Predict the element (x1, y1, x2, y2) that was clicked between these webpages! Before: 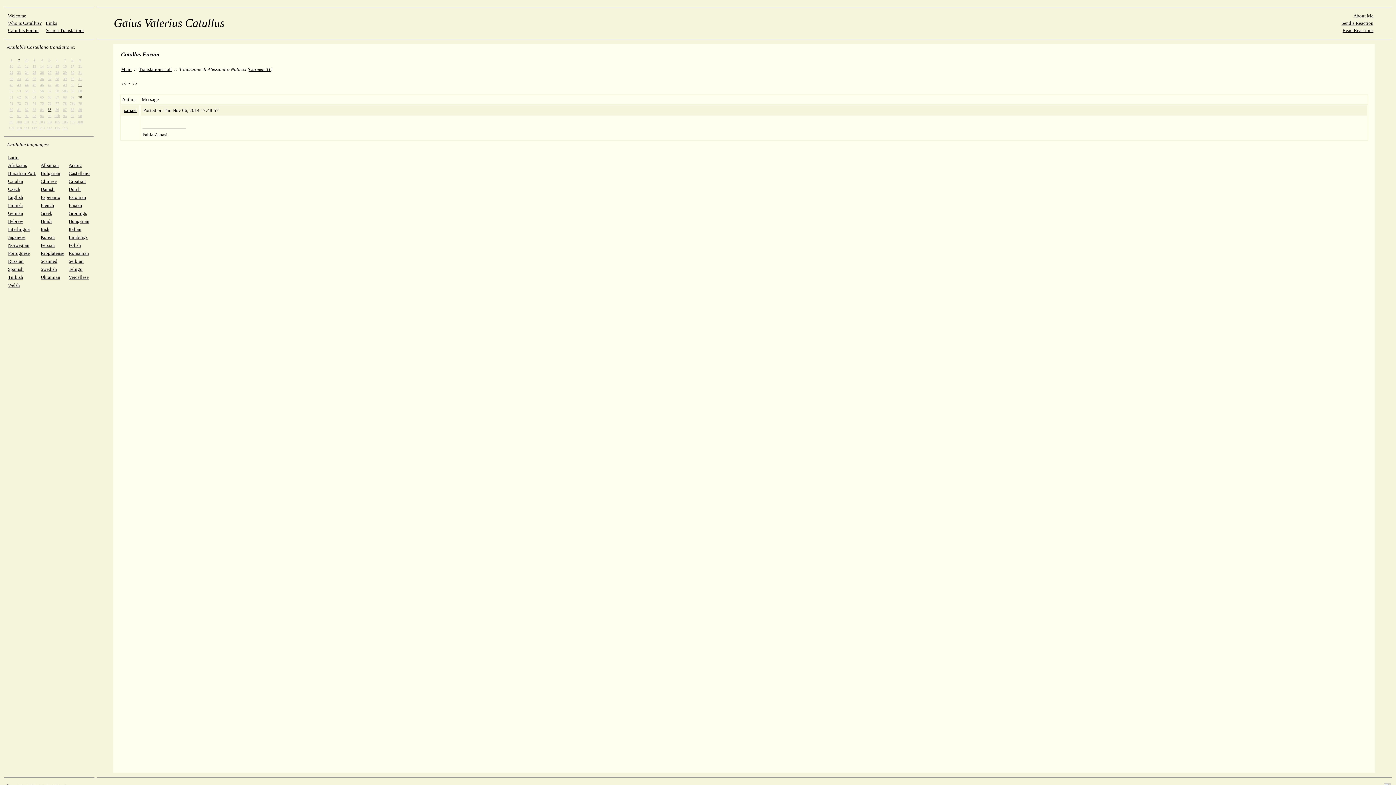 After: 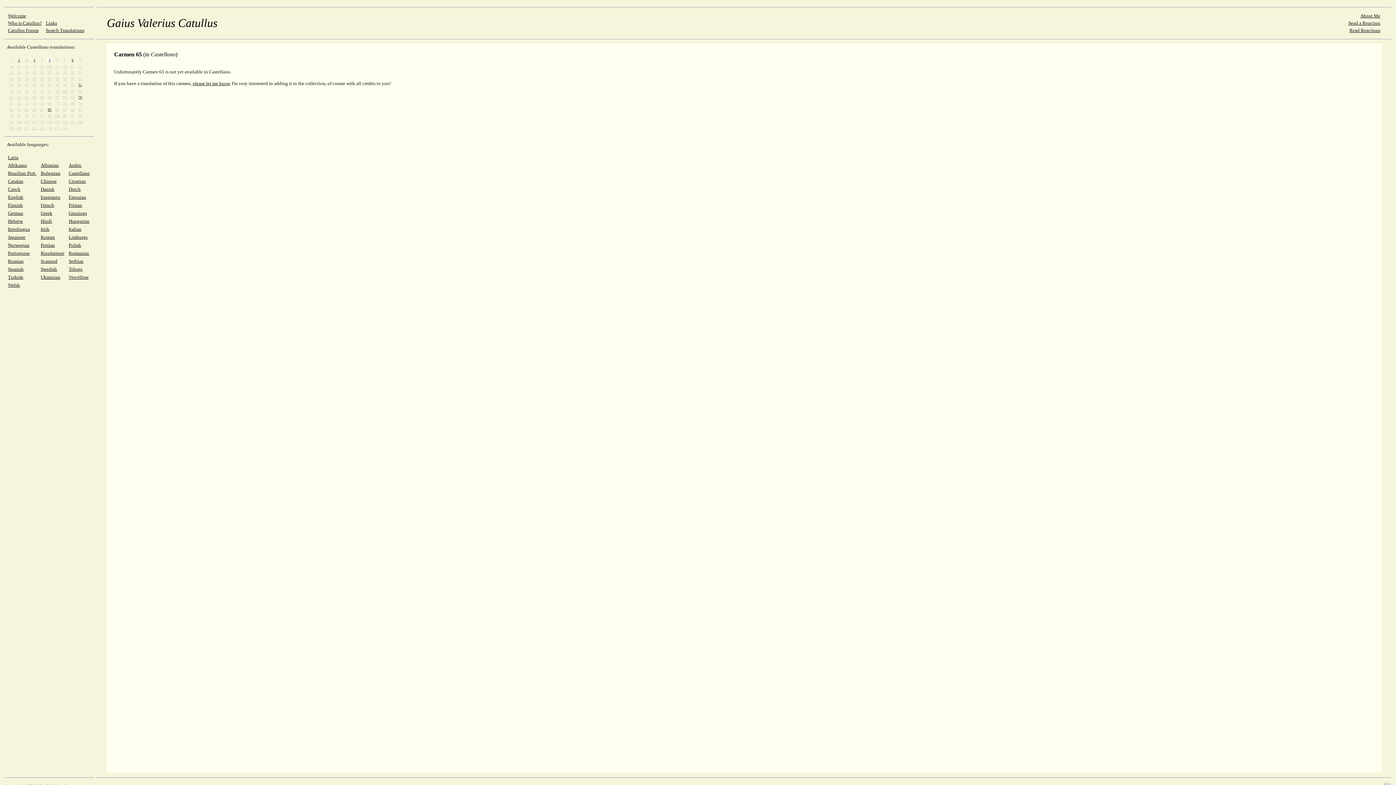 Action: label: 65 bbox: (40, 93, 43, 99)